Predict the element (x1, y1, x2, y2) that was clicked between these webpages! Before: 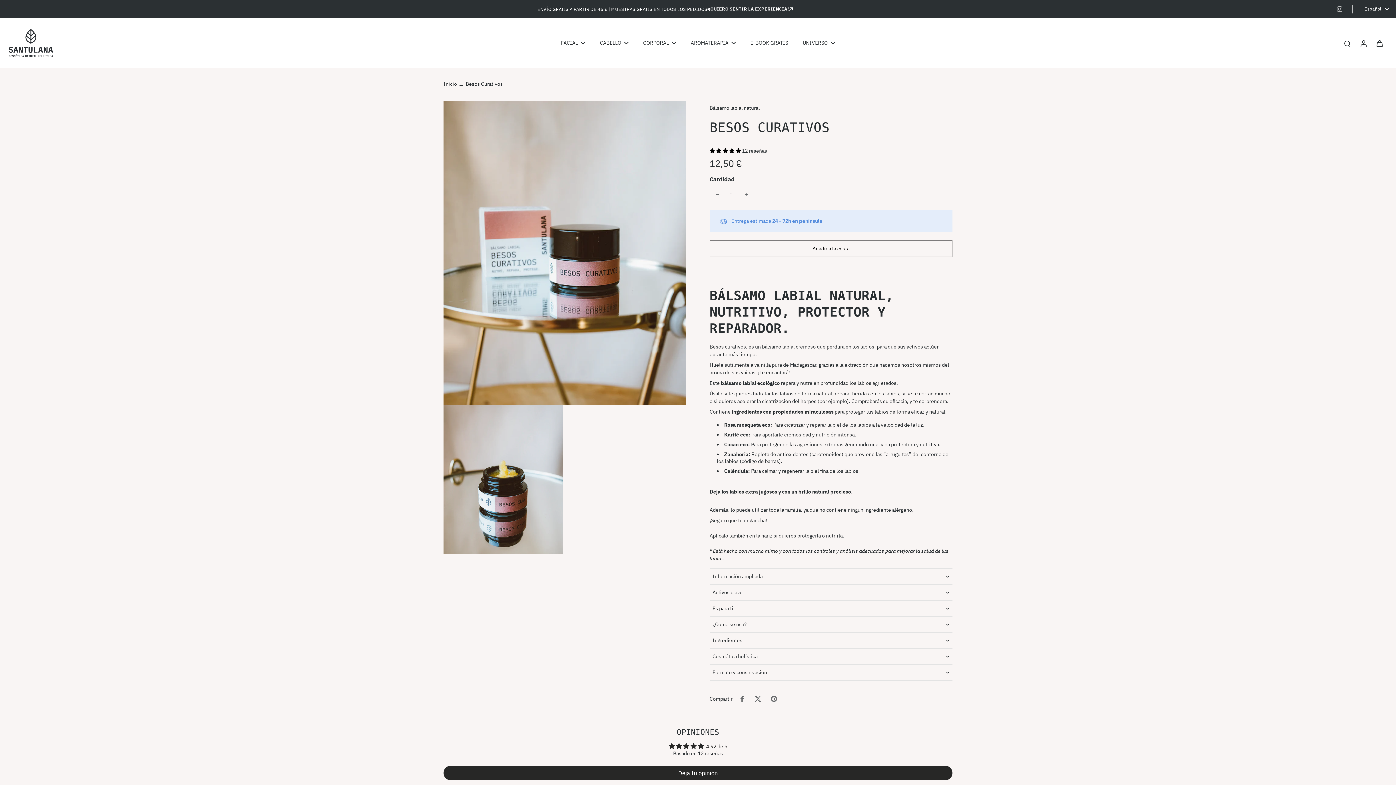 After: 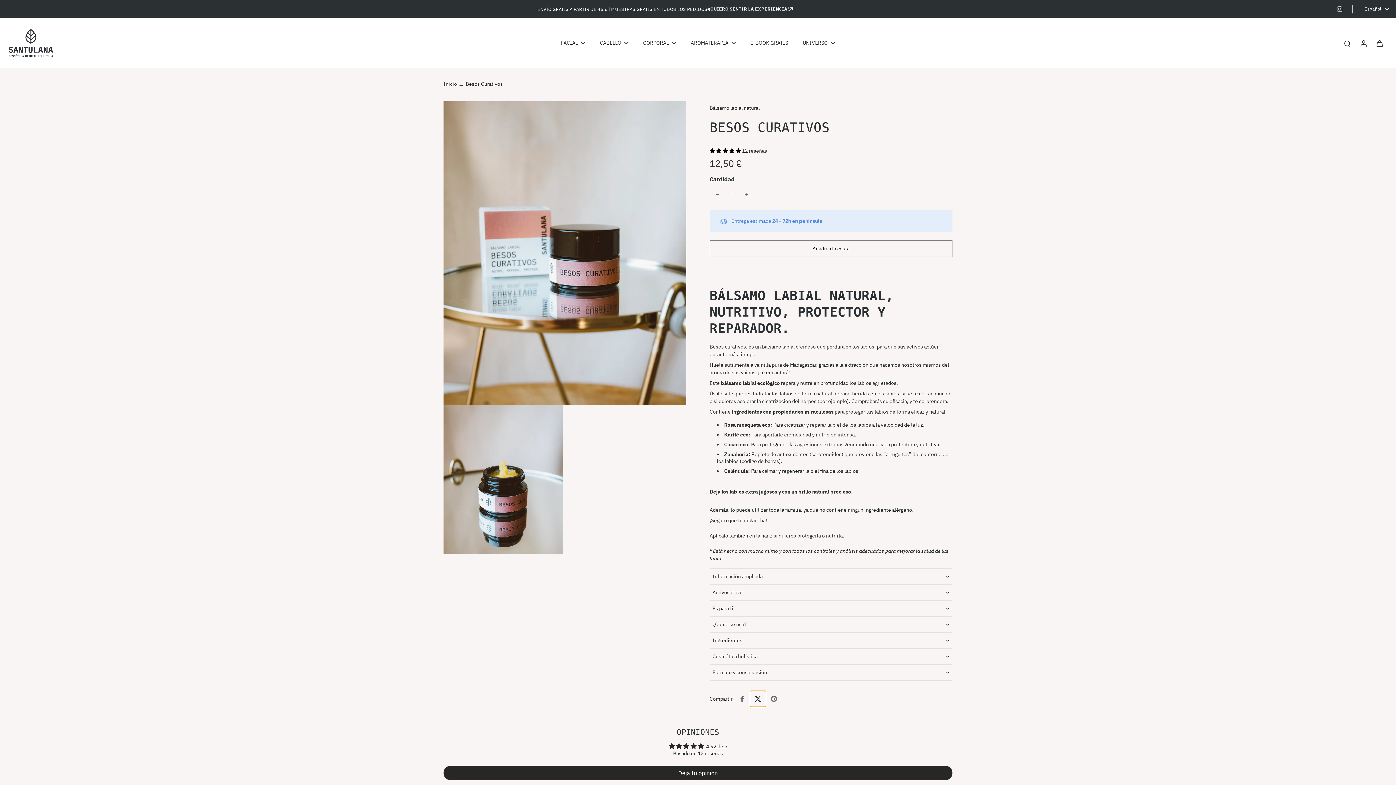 Action: label: Tuitear en Twitter bbox: (750, 691, 766, 707)